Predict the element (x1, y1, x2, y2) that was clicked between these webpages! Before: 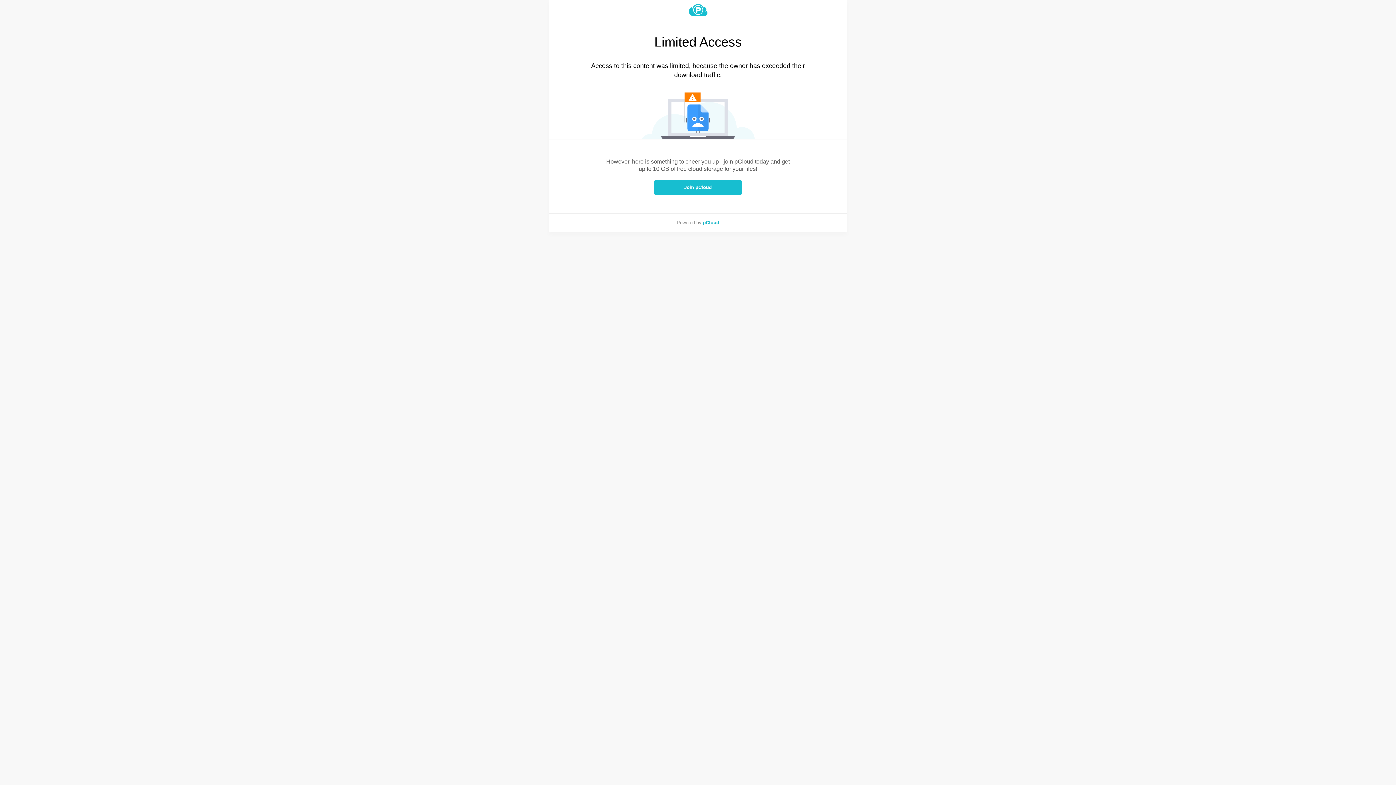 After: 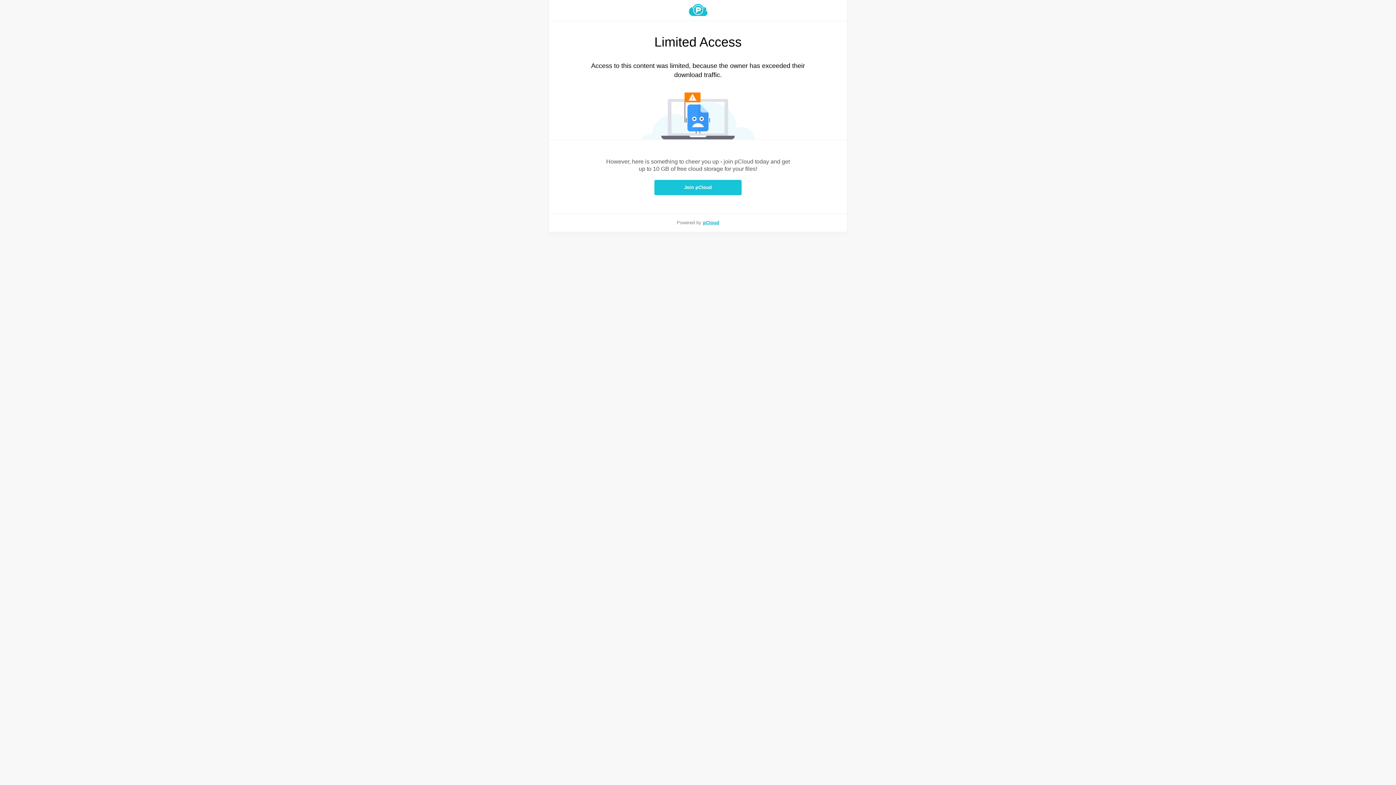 Action: bbox: (654, 180, 741, 195) label: Join pCloud